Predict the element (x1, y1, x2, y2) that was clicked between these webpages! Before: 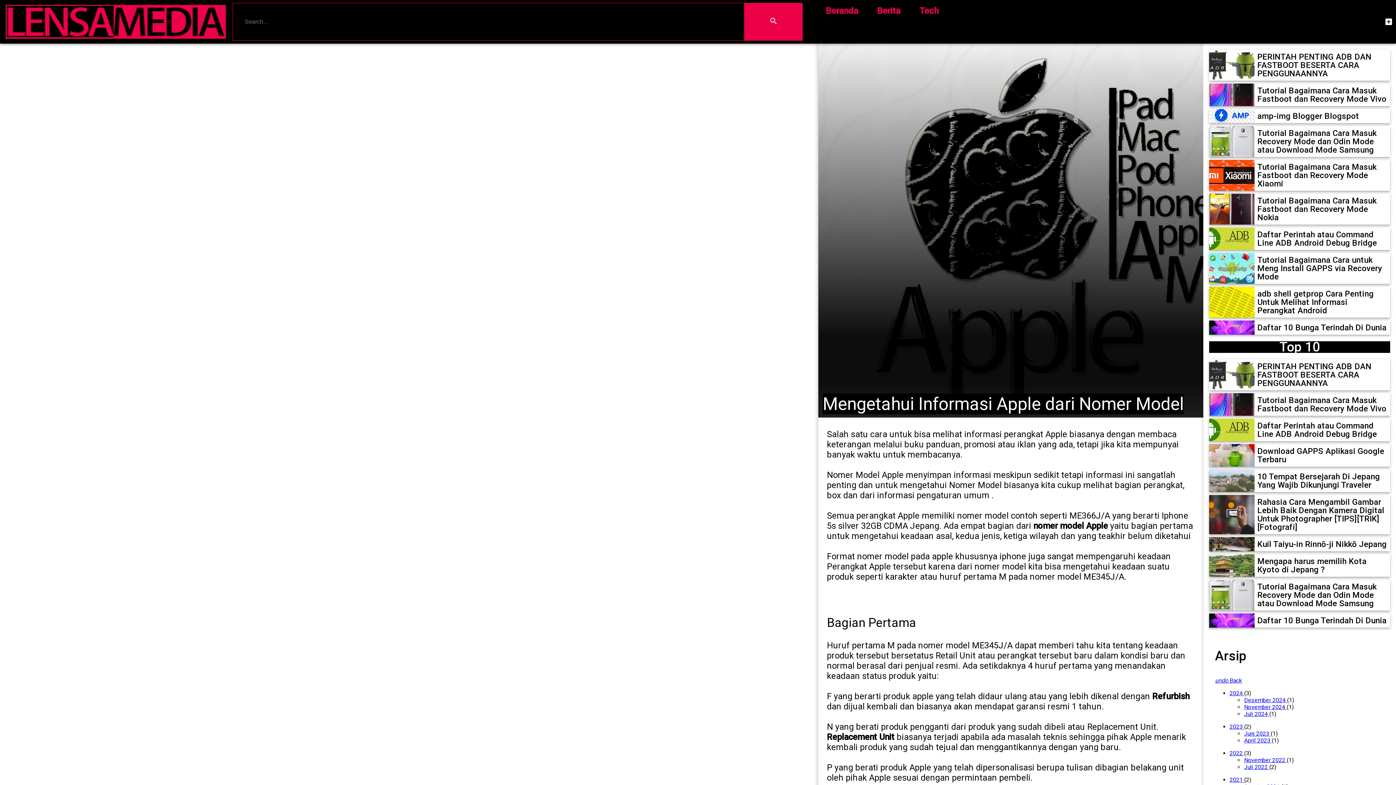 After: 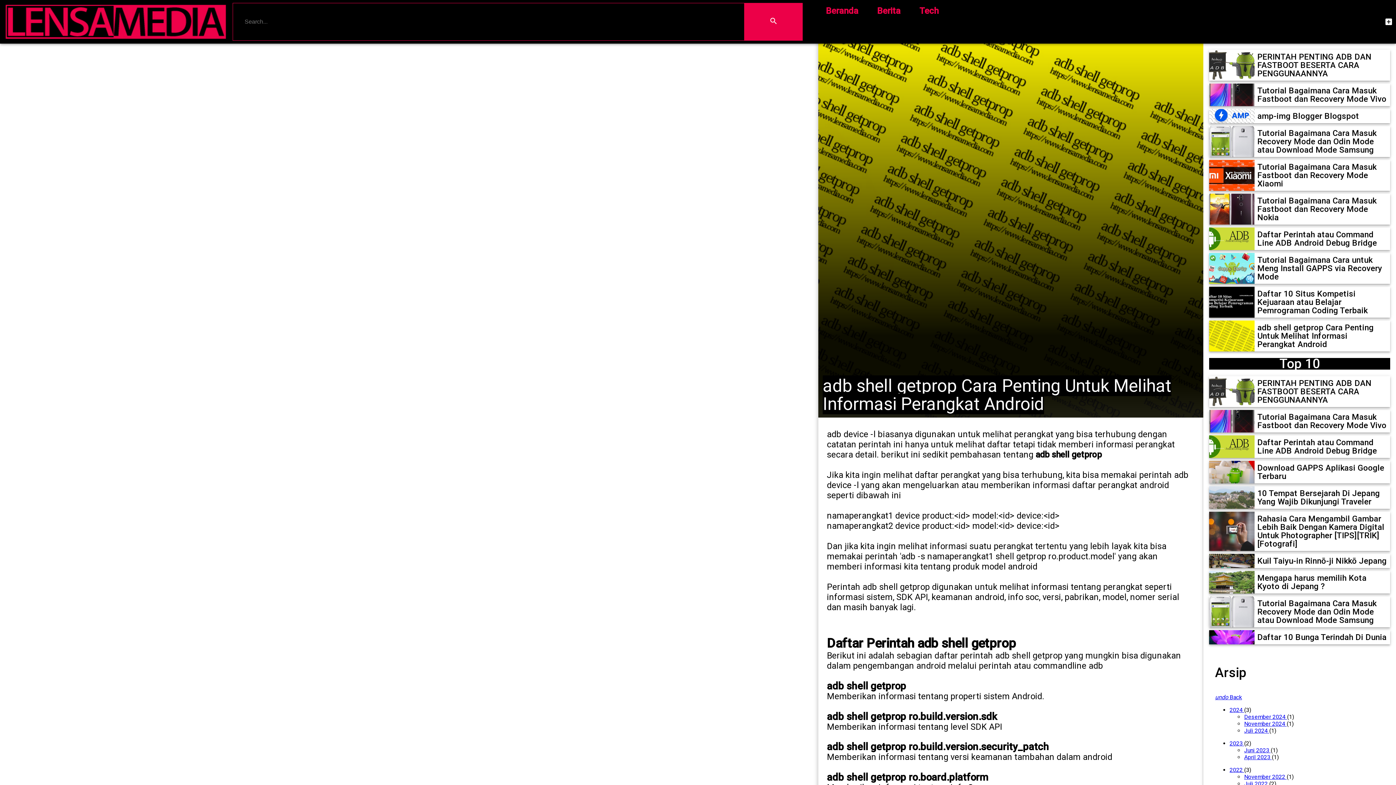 Action: label: adb shell getprop Cara Penting Untuk Melihat Informasi Perangkat Android bbox: (1257, 289, 1374, 315)